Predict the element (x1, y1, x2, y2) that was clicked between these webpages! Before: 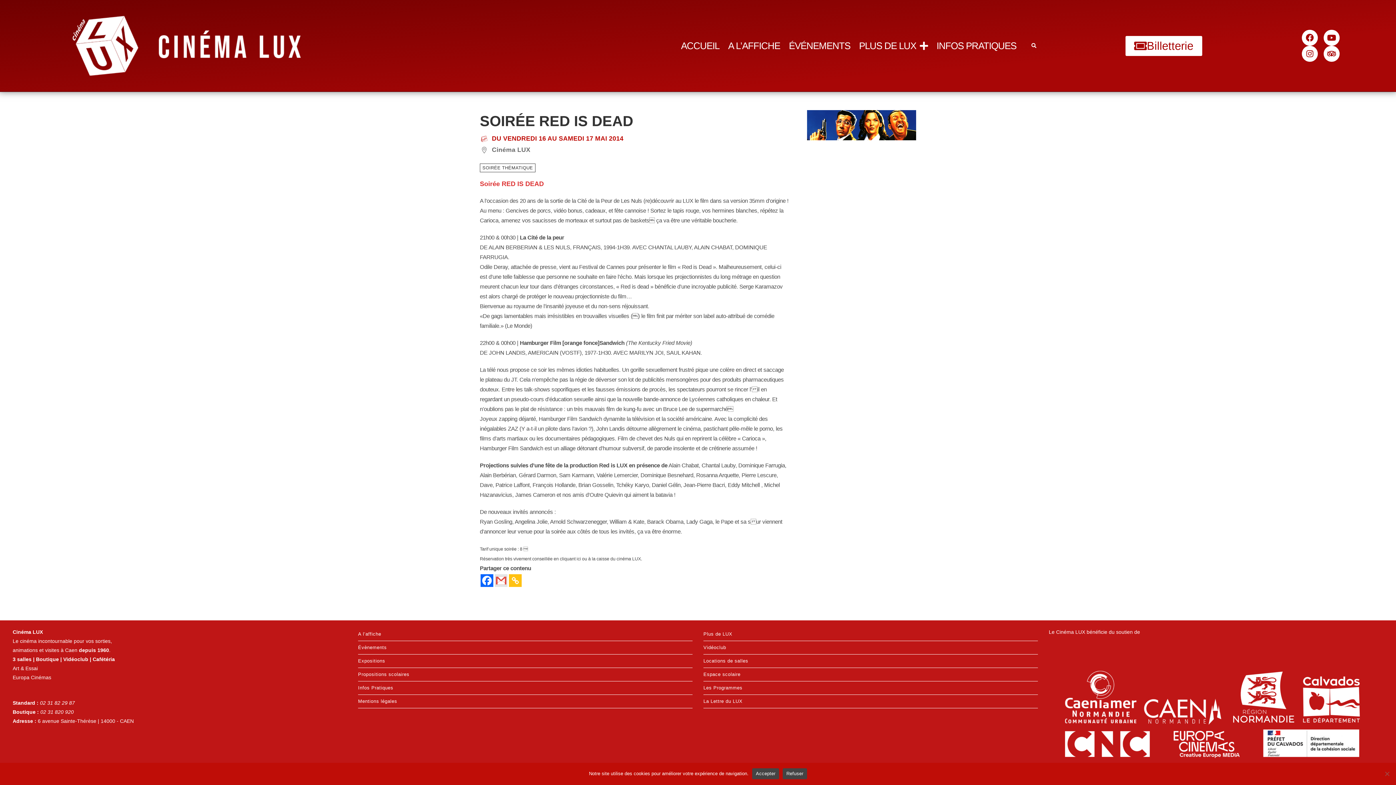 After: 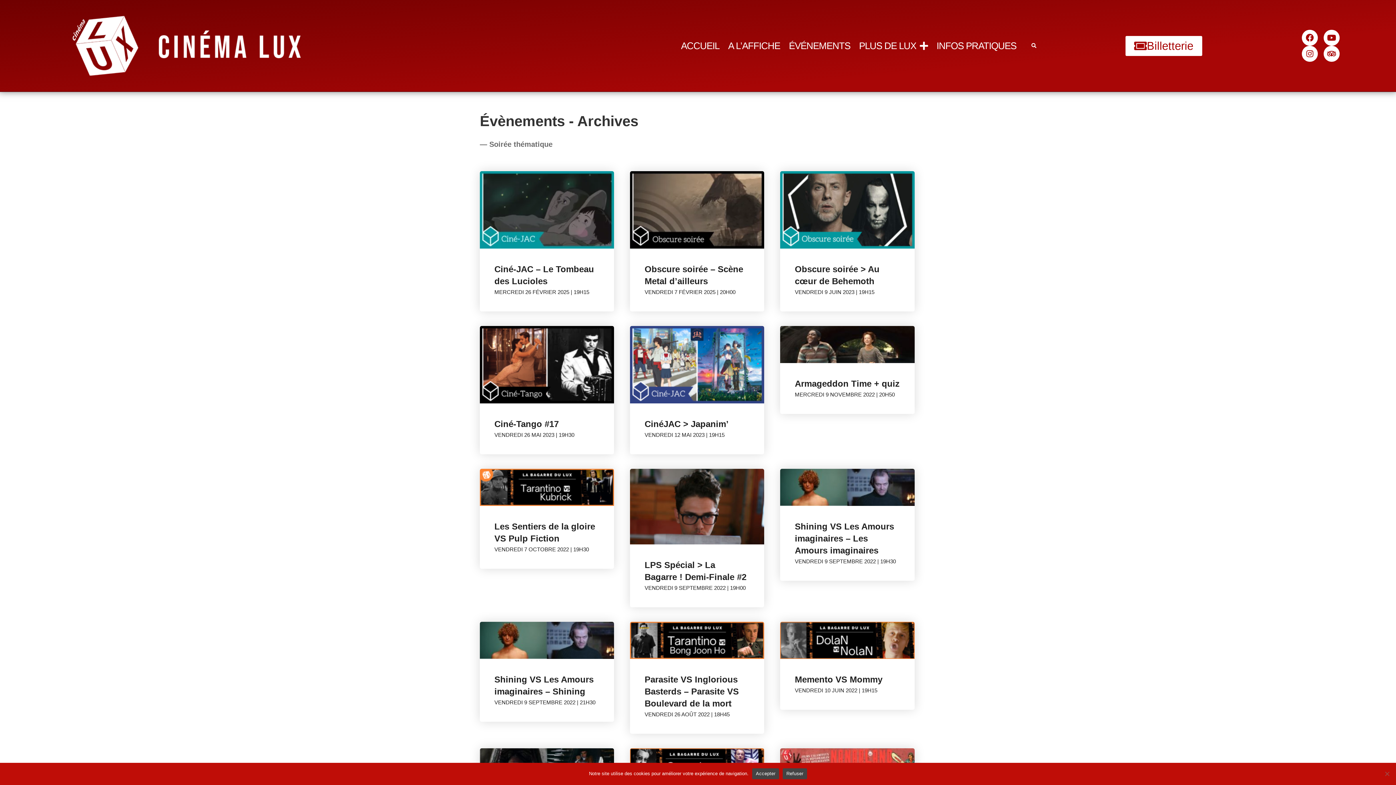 Action: label: SOIRÉE THÉMATIQUE bbox: (480, 164, 535, 172)